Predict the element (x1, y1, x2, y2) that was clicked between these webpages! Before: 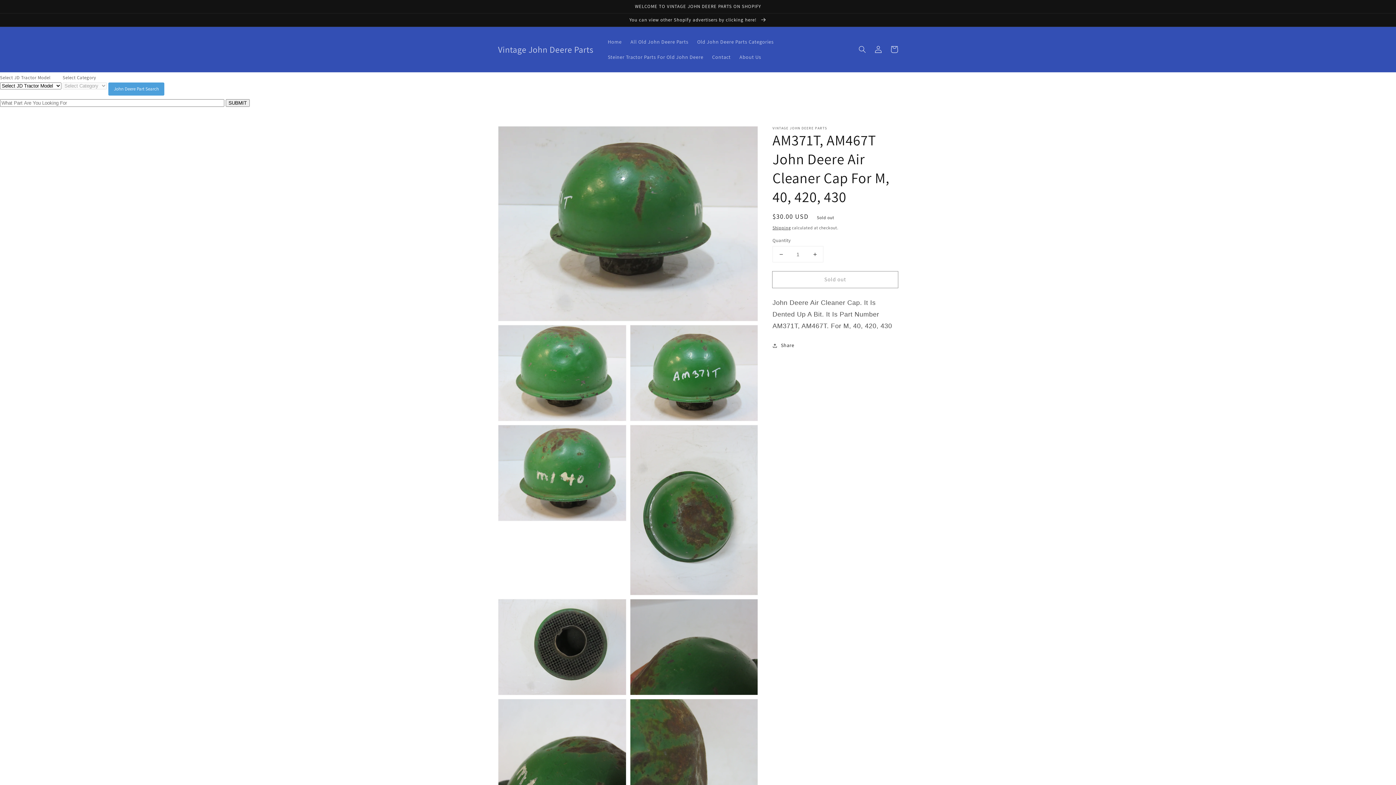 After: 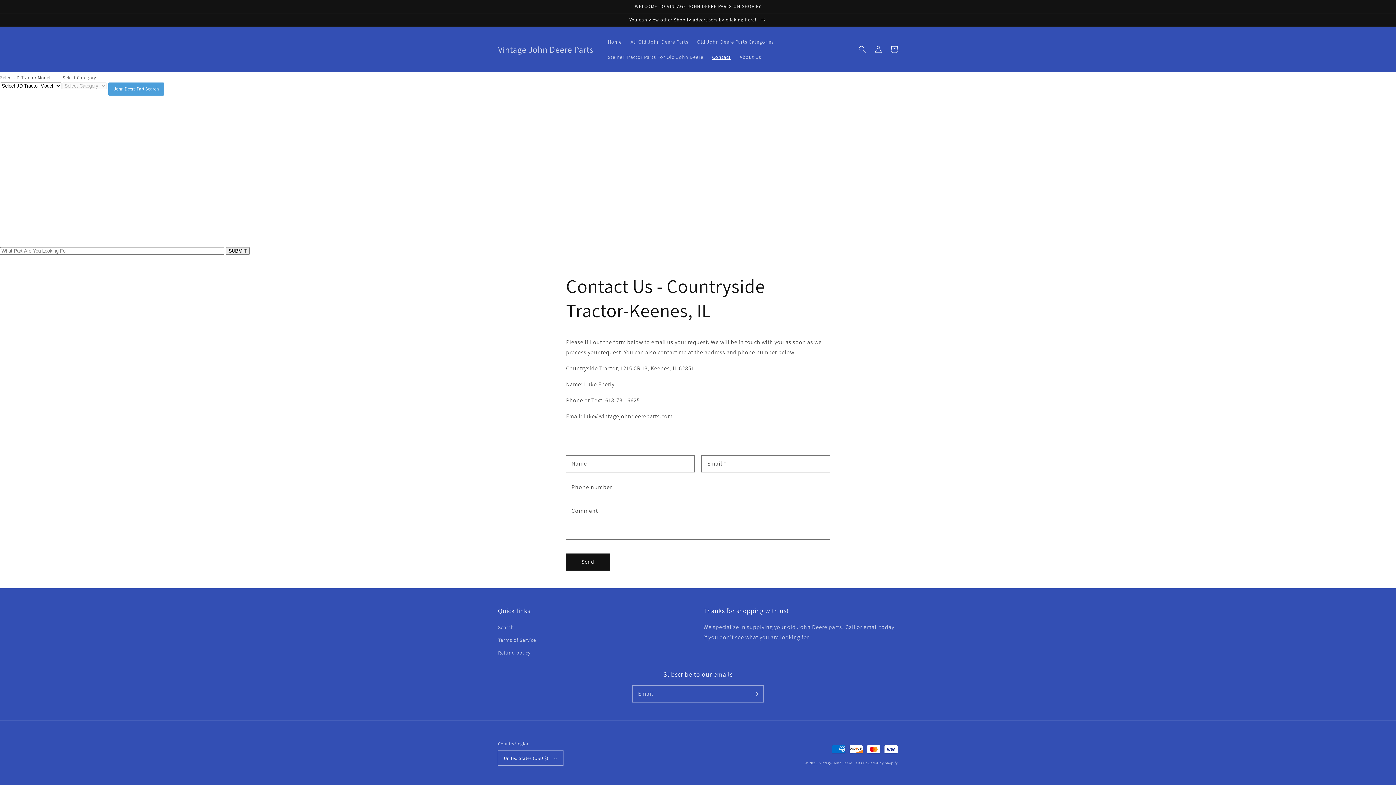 Action: label: Contact bbox: (707, 49, 735, 64)